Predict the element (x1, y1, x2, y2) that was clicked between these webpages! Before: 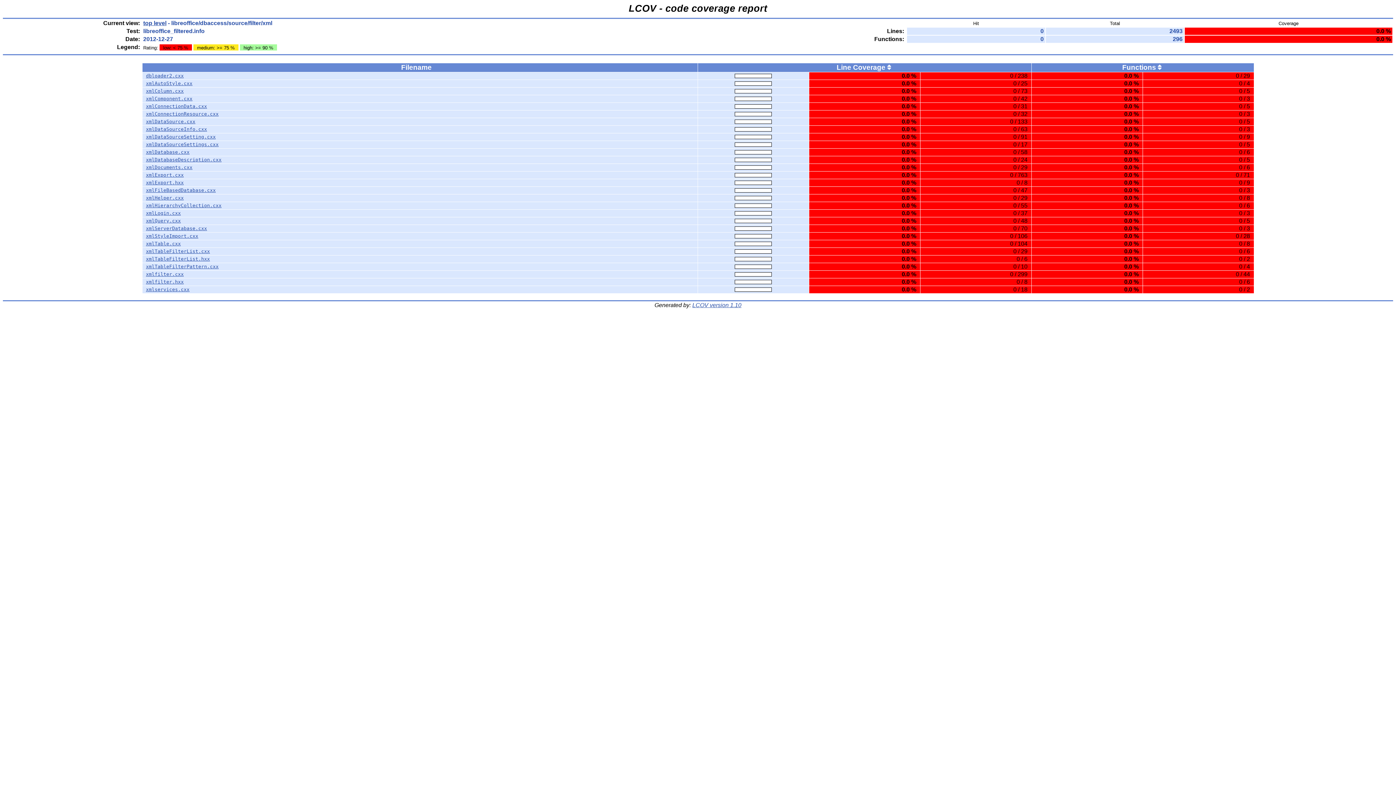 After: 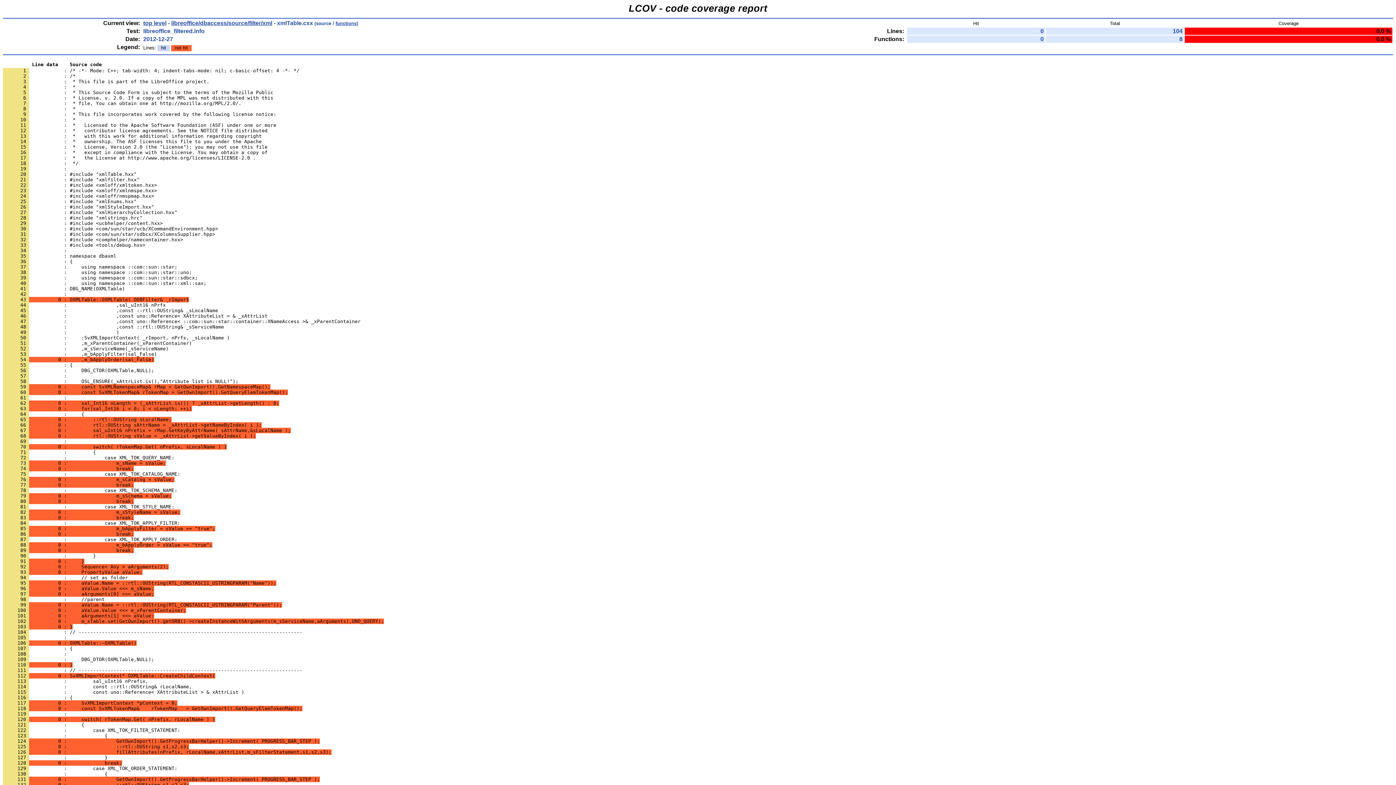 Action: label: xmlTable.cxx bbox: (146, 241, 180, 246)